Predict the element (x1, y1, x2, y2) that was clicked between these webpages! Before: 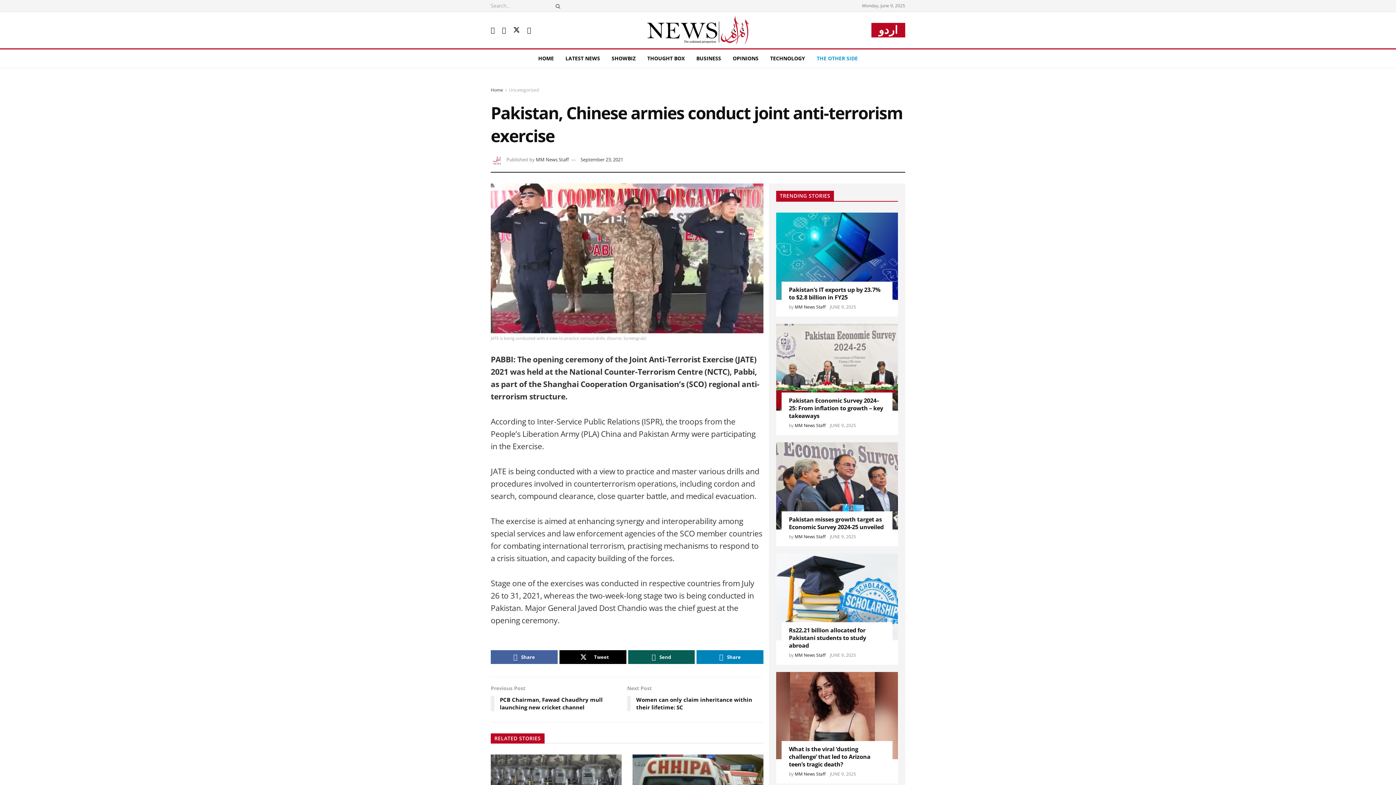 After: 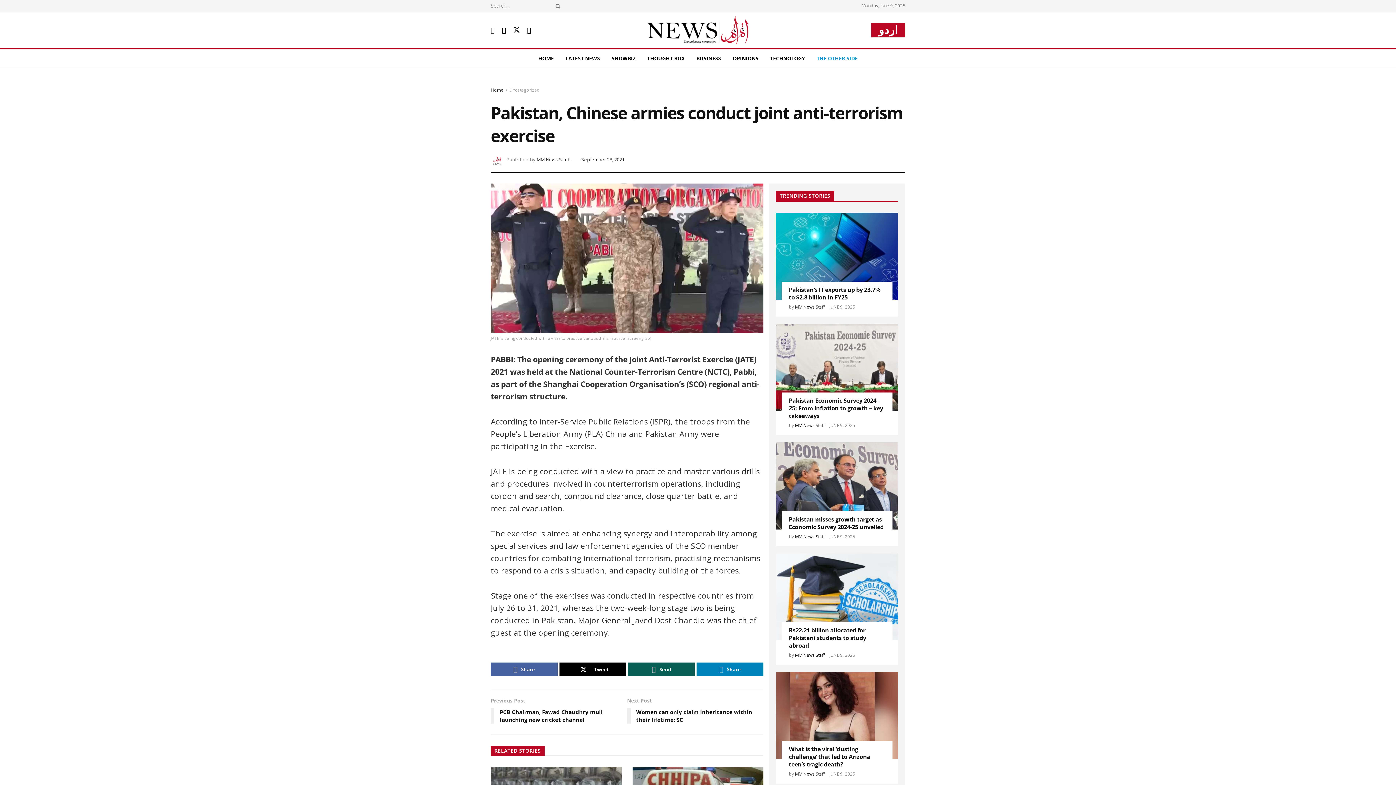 Action: label: Find us on Facebook bbox: (490, 26, 494, 34)